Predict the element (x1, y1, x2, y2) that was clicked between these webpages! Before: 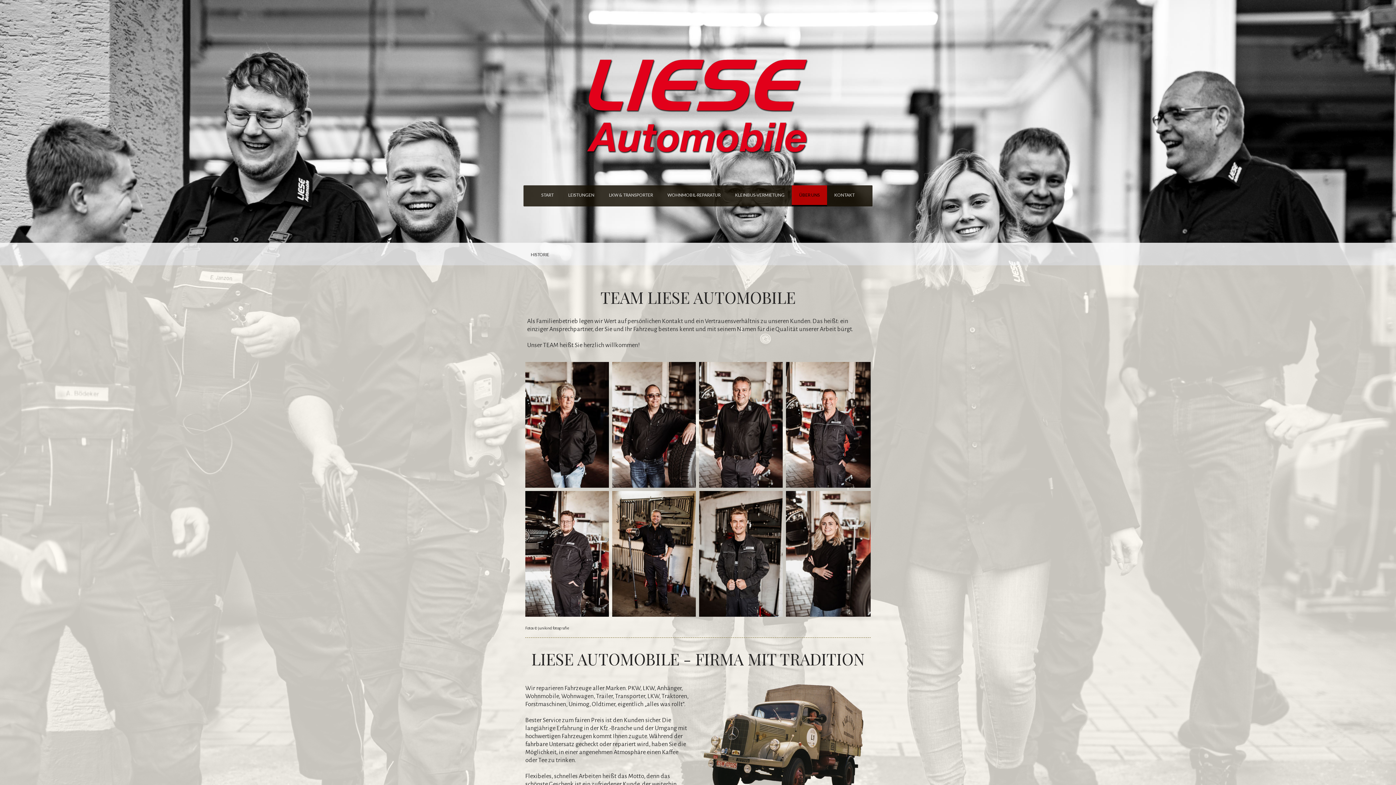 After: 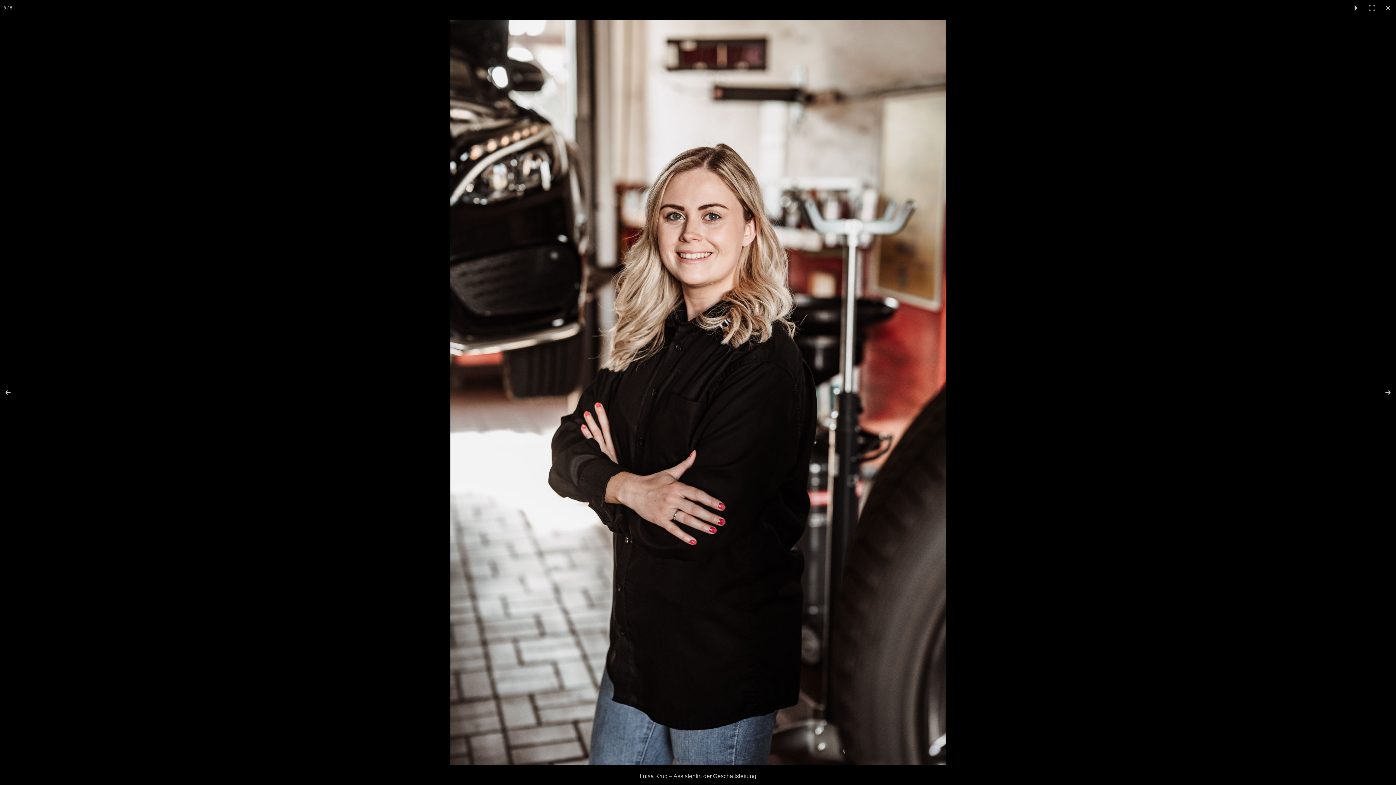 Action: bbox: (786, 491, 870, 616)